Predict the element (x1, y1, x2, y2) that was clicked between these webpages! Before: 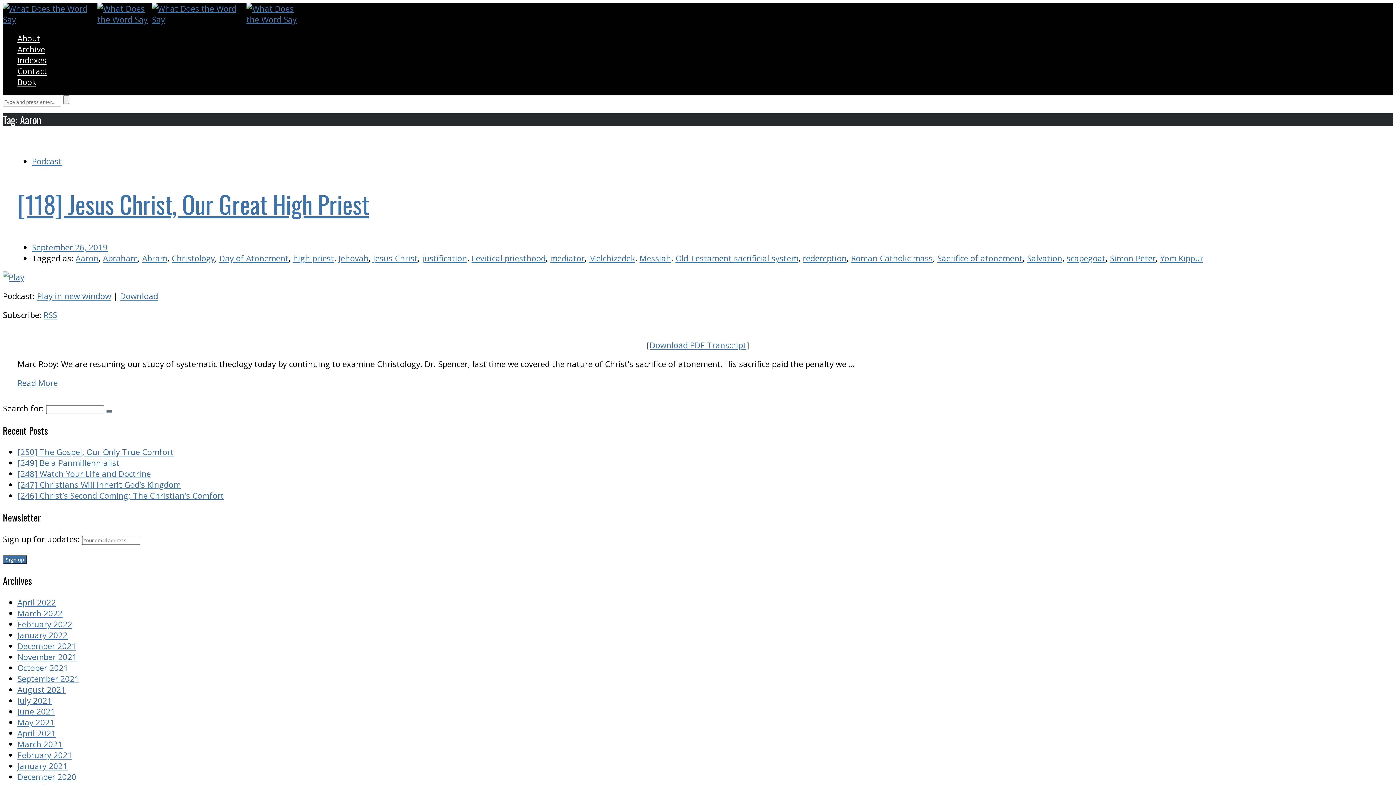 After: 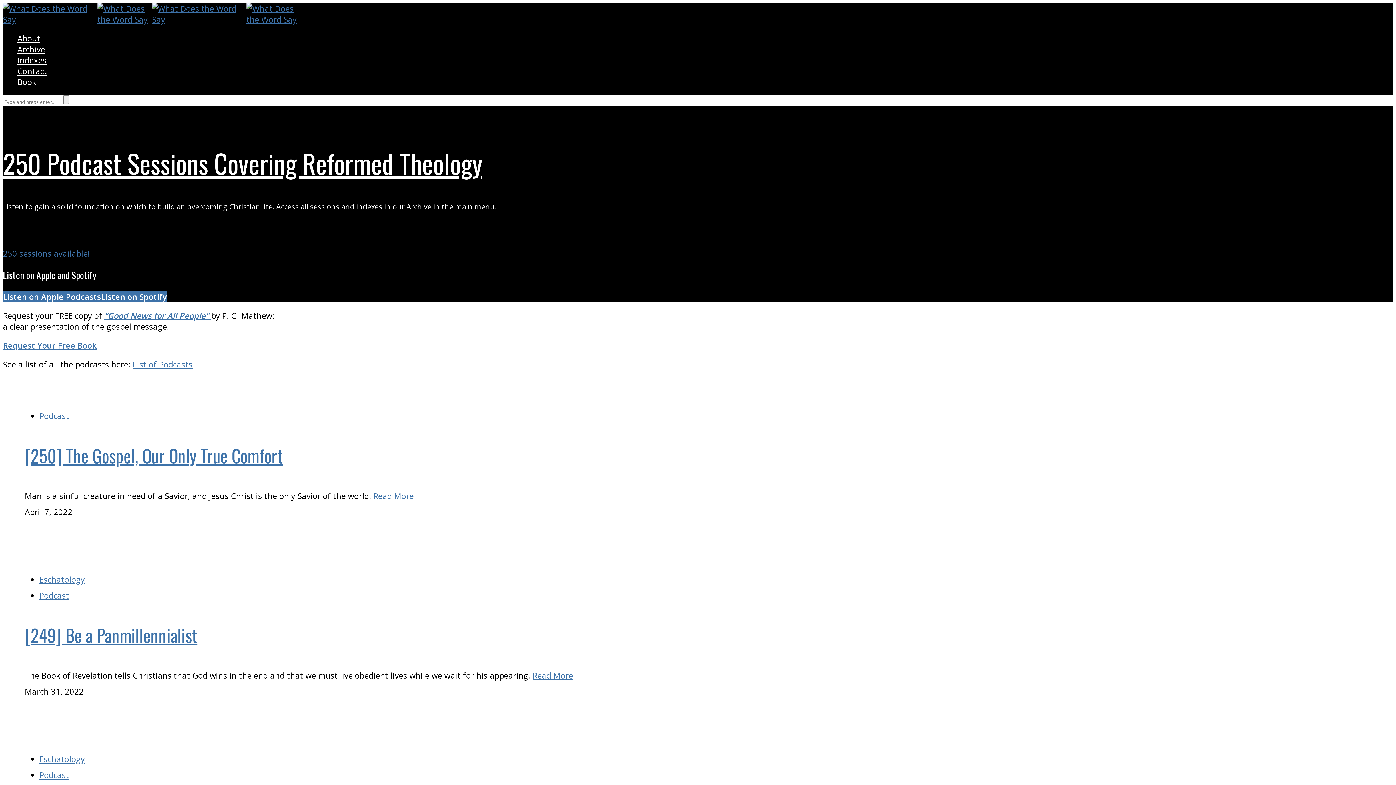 Action: bbox: (2, 13, 301, 24)